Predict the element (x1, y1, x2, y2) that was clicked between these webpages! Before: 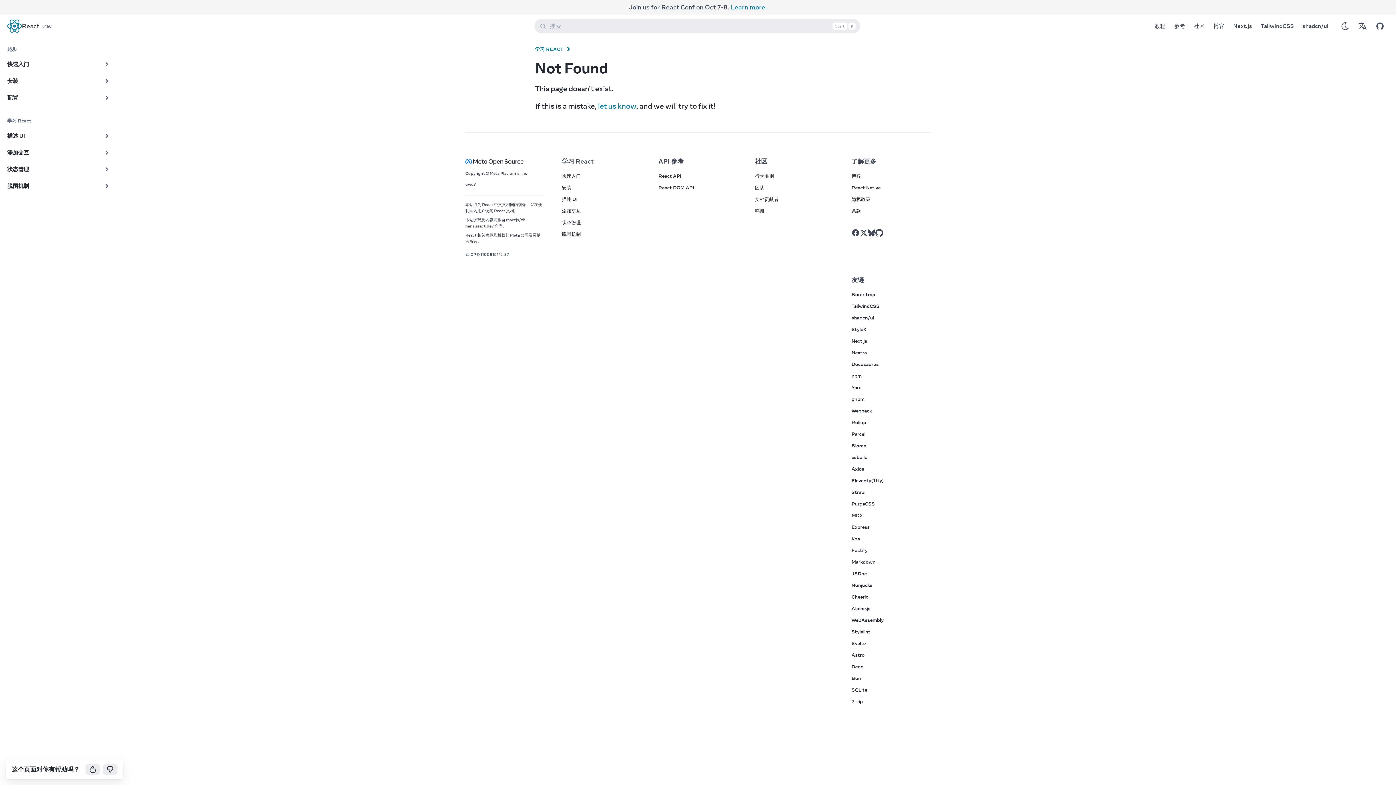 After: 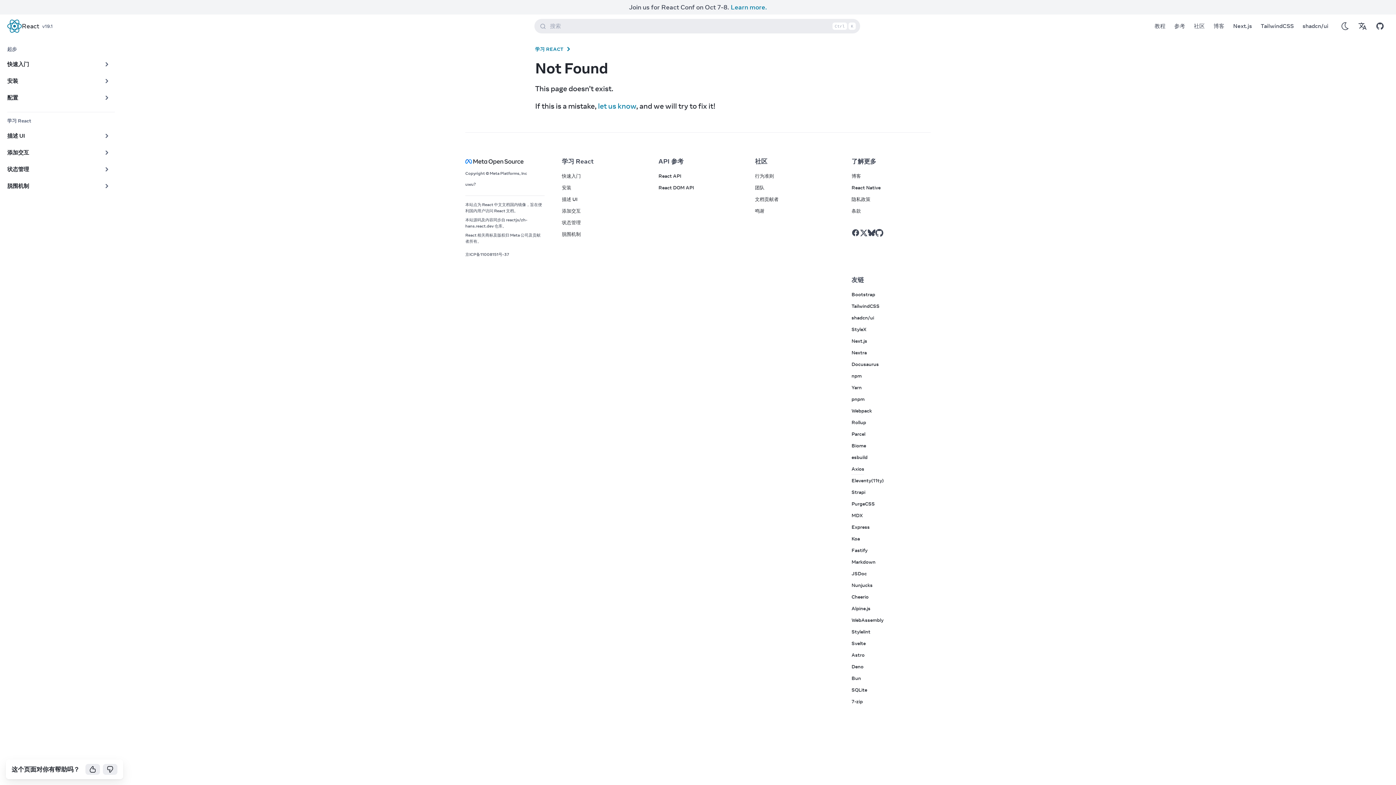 Action: label: Axios bbox: (851, 463, 864, 474)